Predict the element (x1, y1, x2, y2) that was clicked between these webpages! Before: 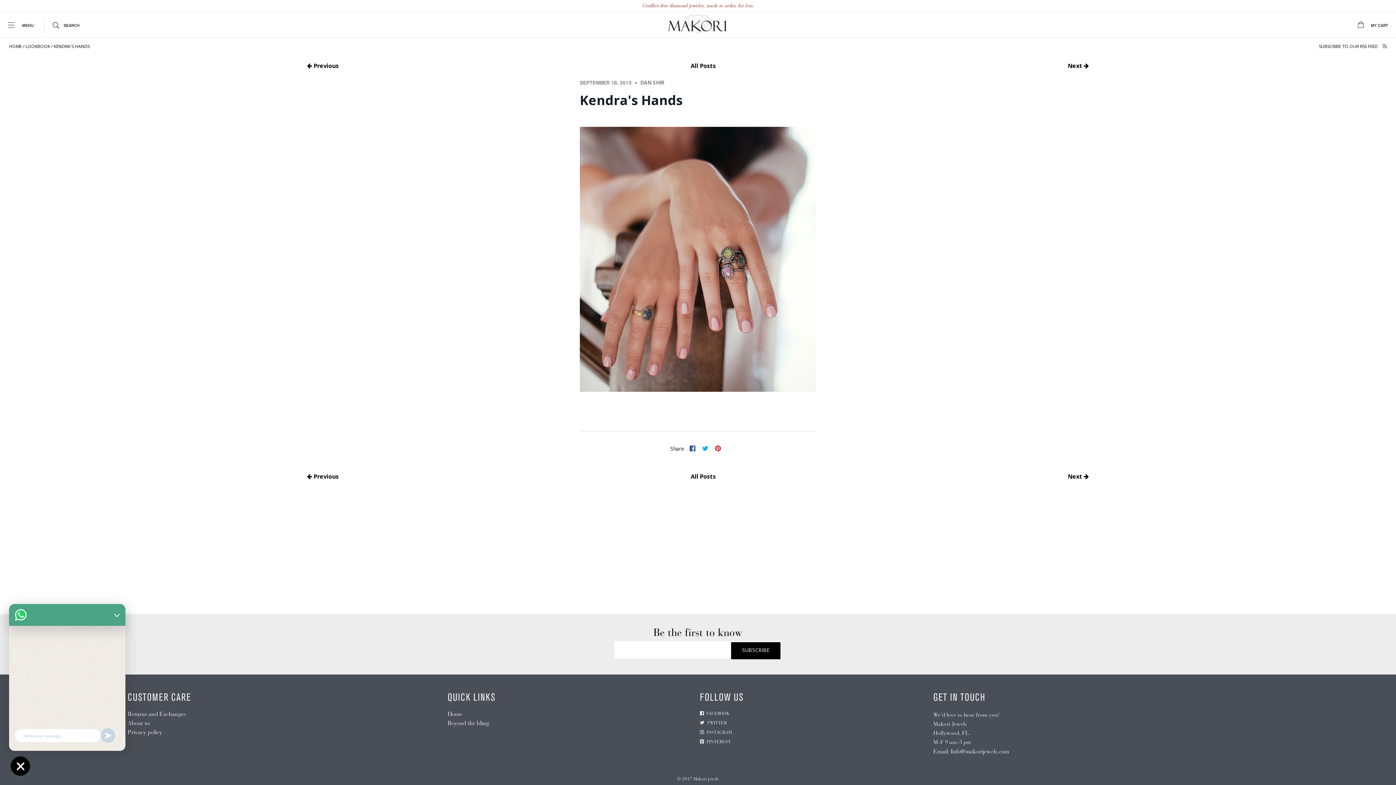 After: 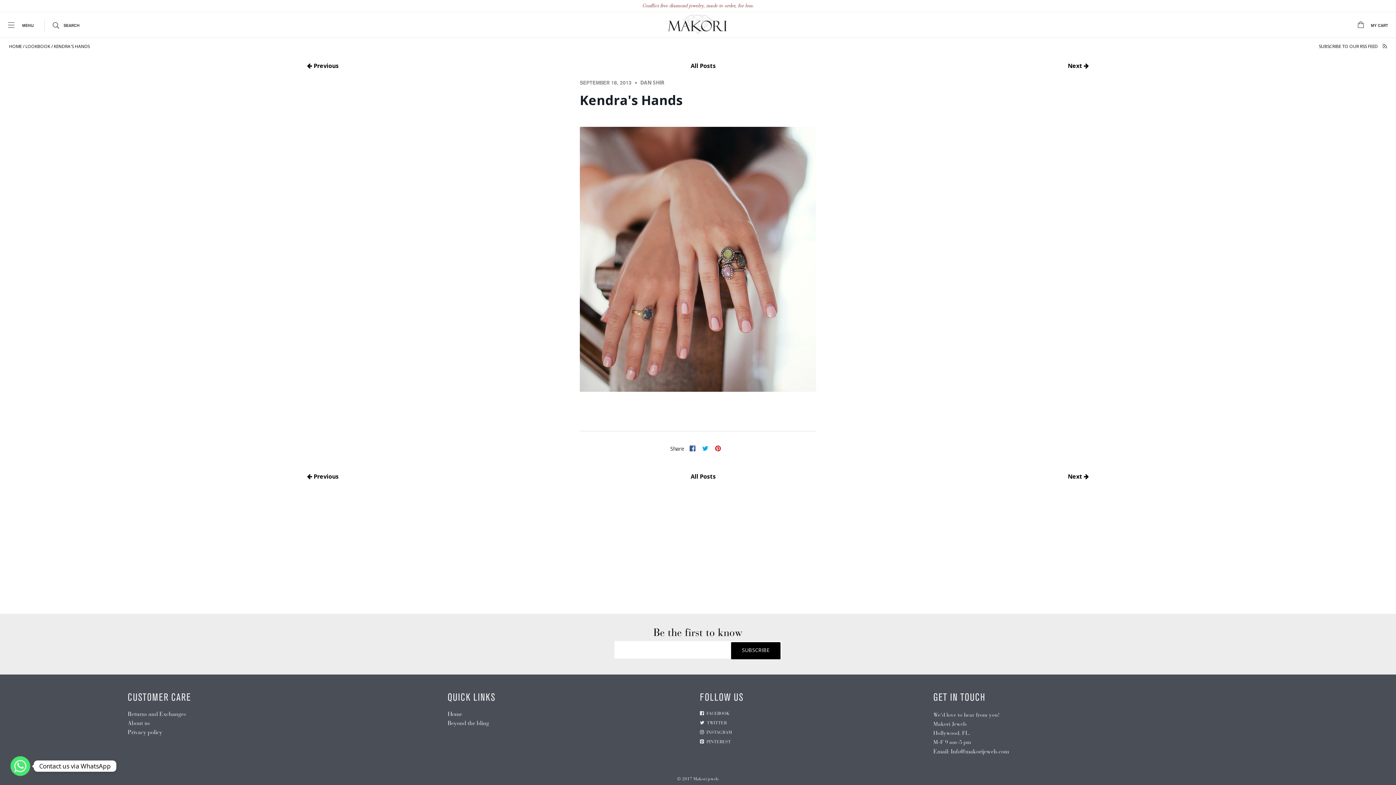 Action: bbox: (100, 728, 115, 743)